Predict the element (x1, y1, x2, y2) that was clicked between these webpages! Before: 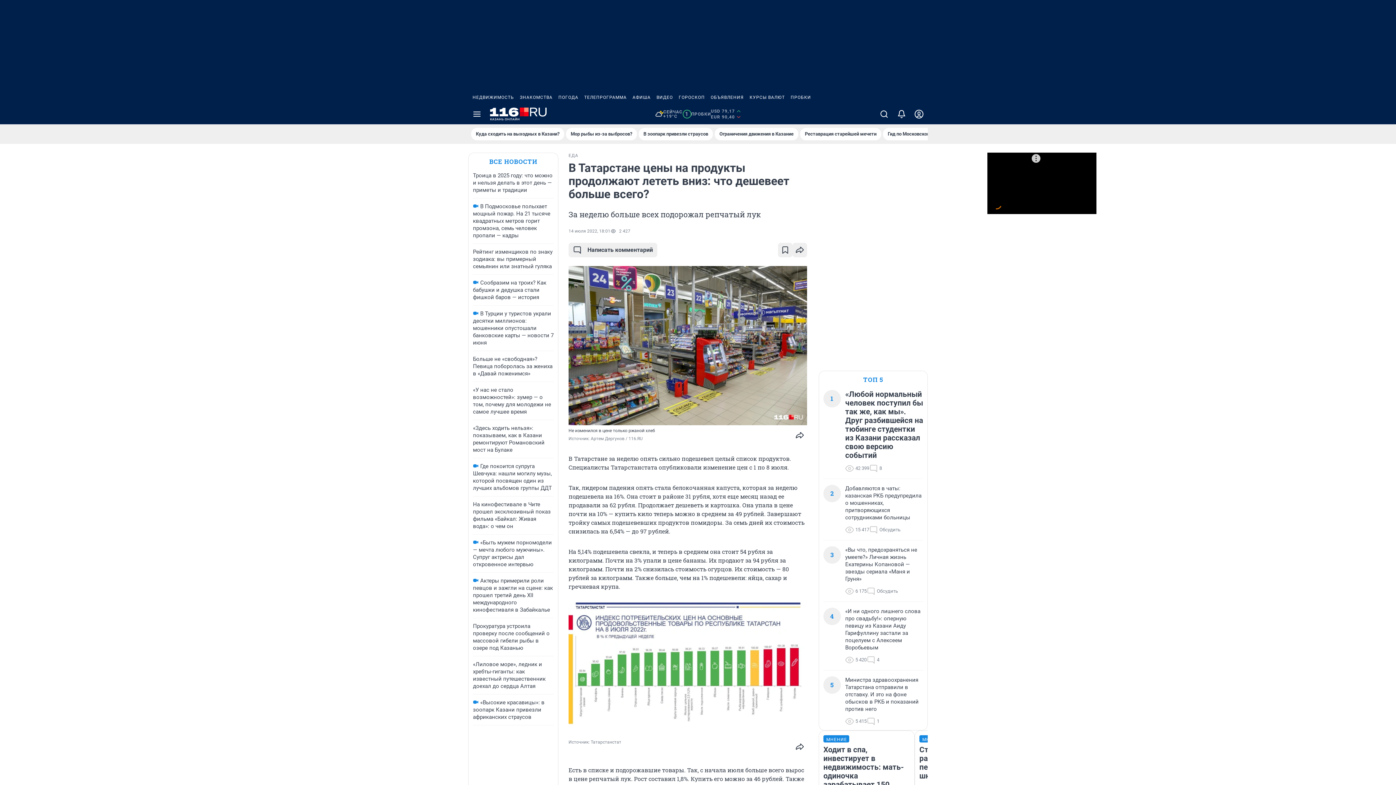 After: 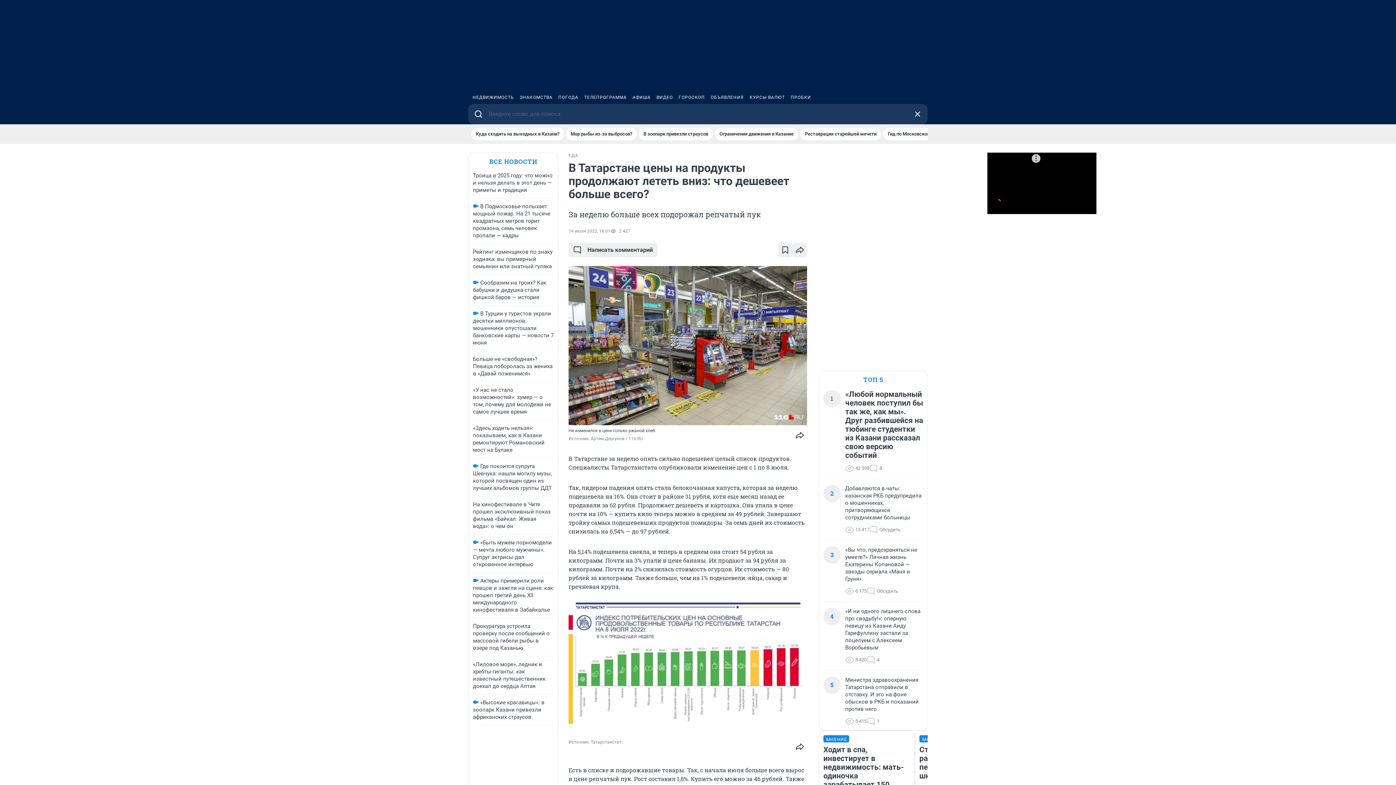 Action: bbox: (875, 104, 893, 124)